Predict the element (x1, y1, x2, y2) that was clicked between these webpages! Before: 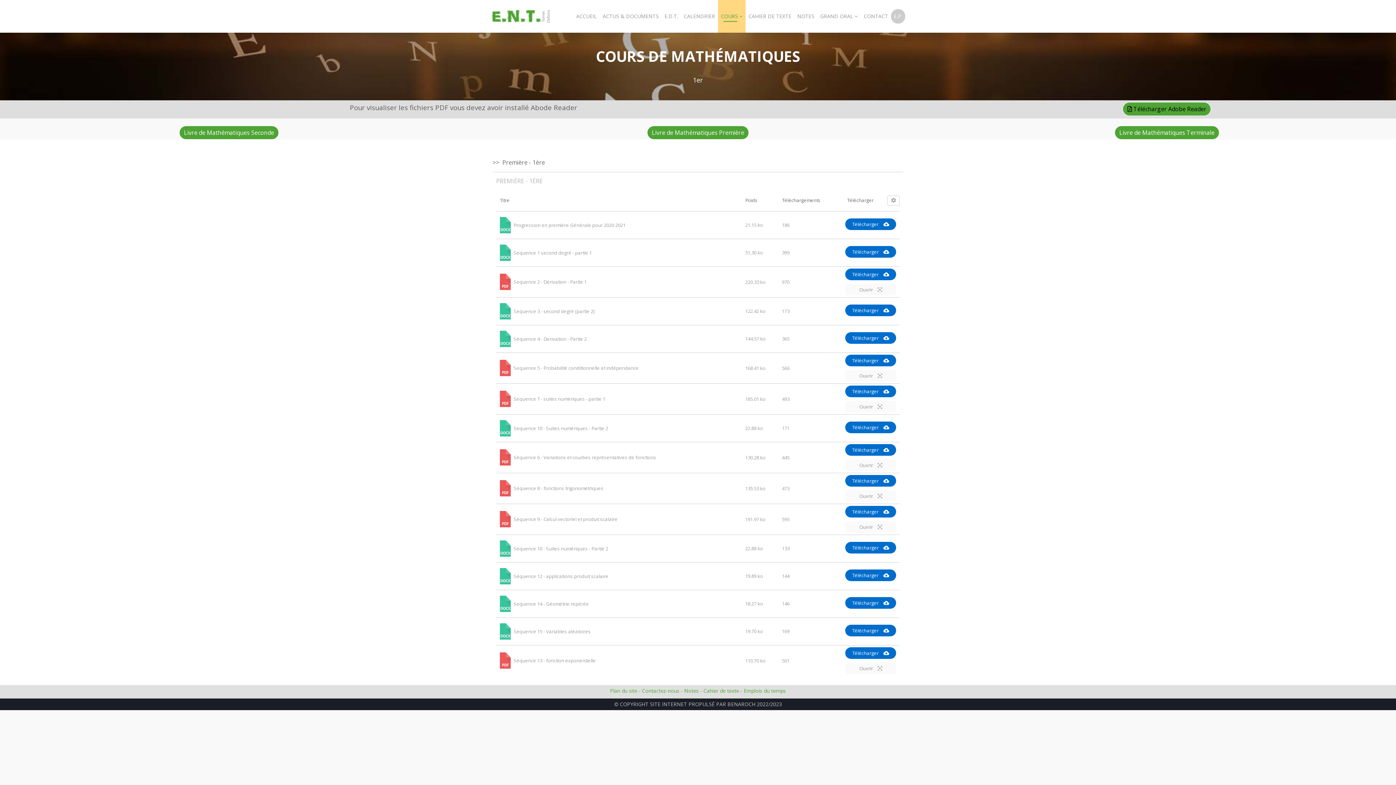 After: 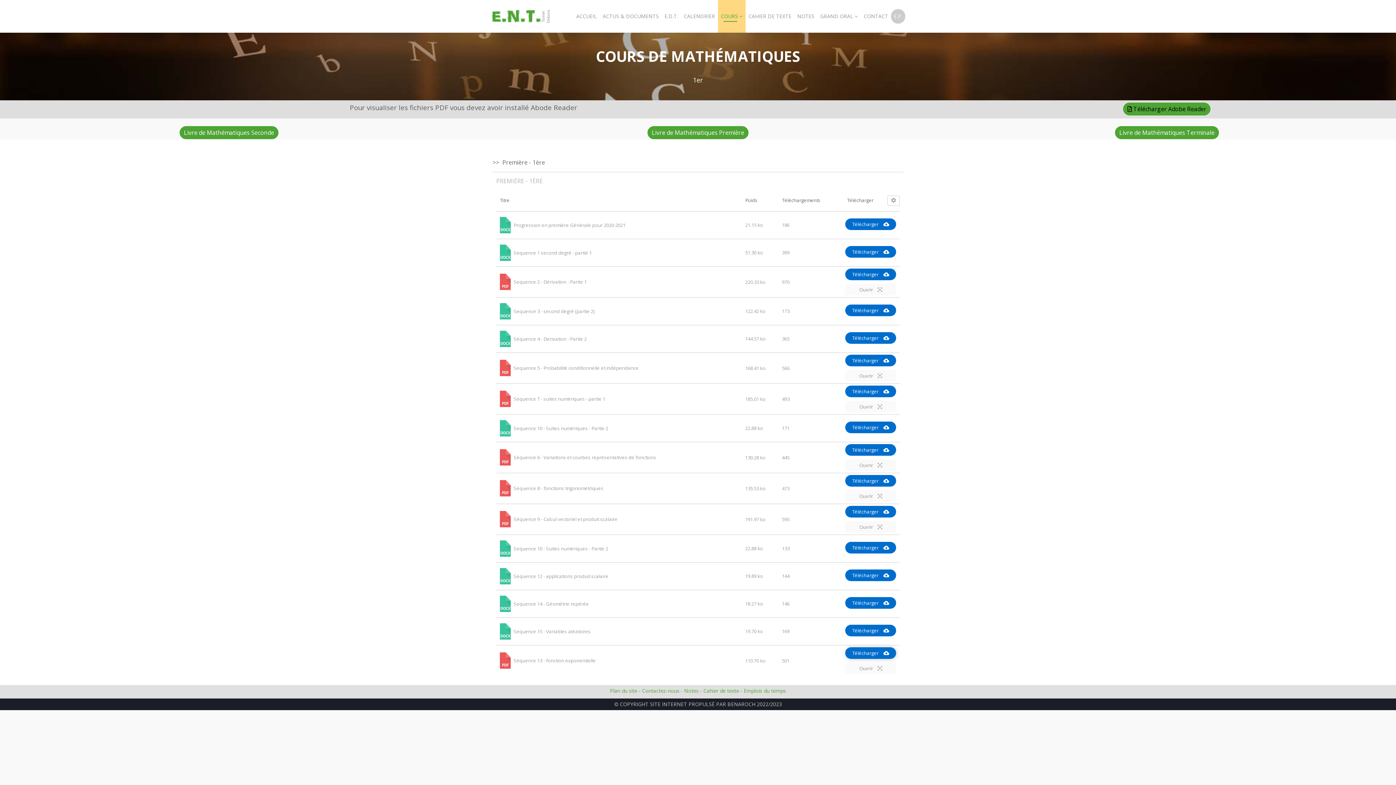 Action: label: Télécharger  bbox: (845, 647, 896, 659)